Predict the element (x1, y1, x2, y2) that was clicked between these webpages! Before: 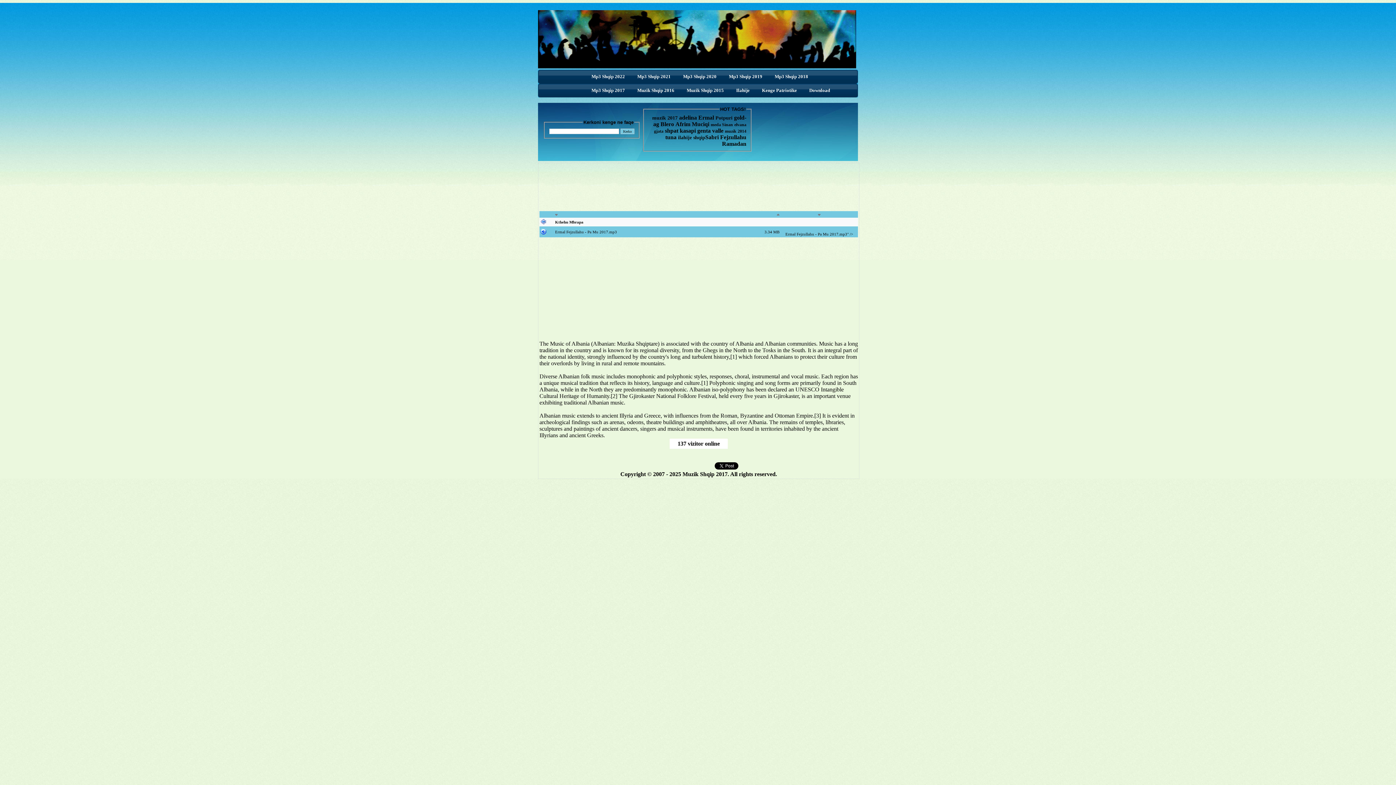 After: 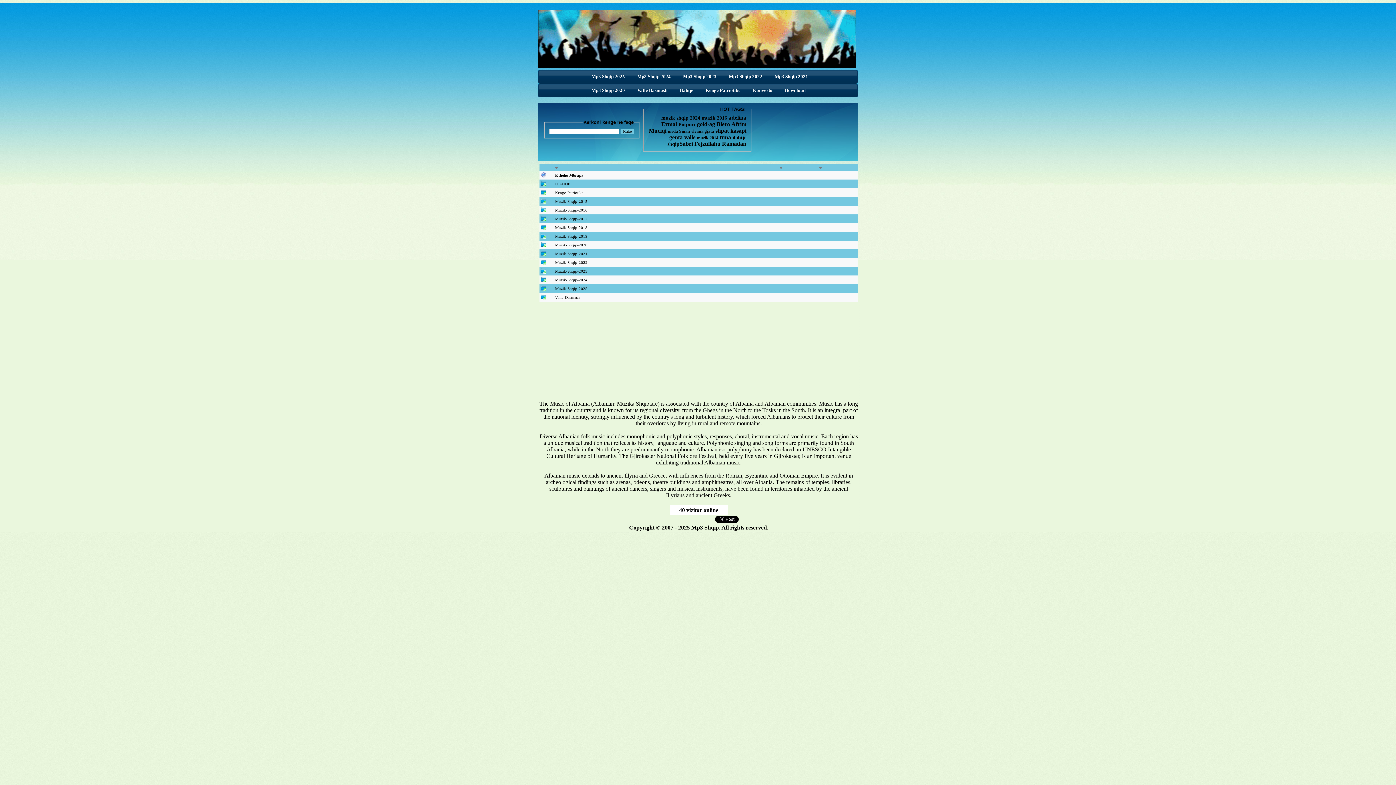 Action: bbox: (538, 63, 856, 69)